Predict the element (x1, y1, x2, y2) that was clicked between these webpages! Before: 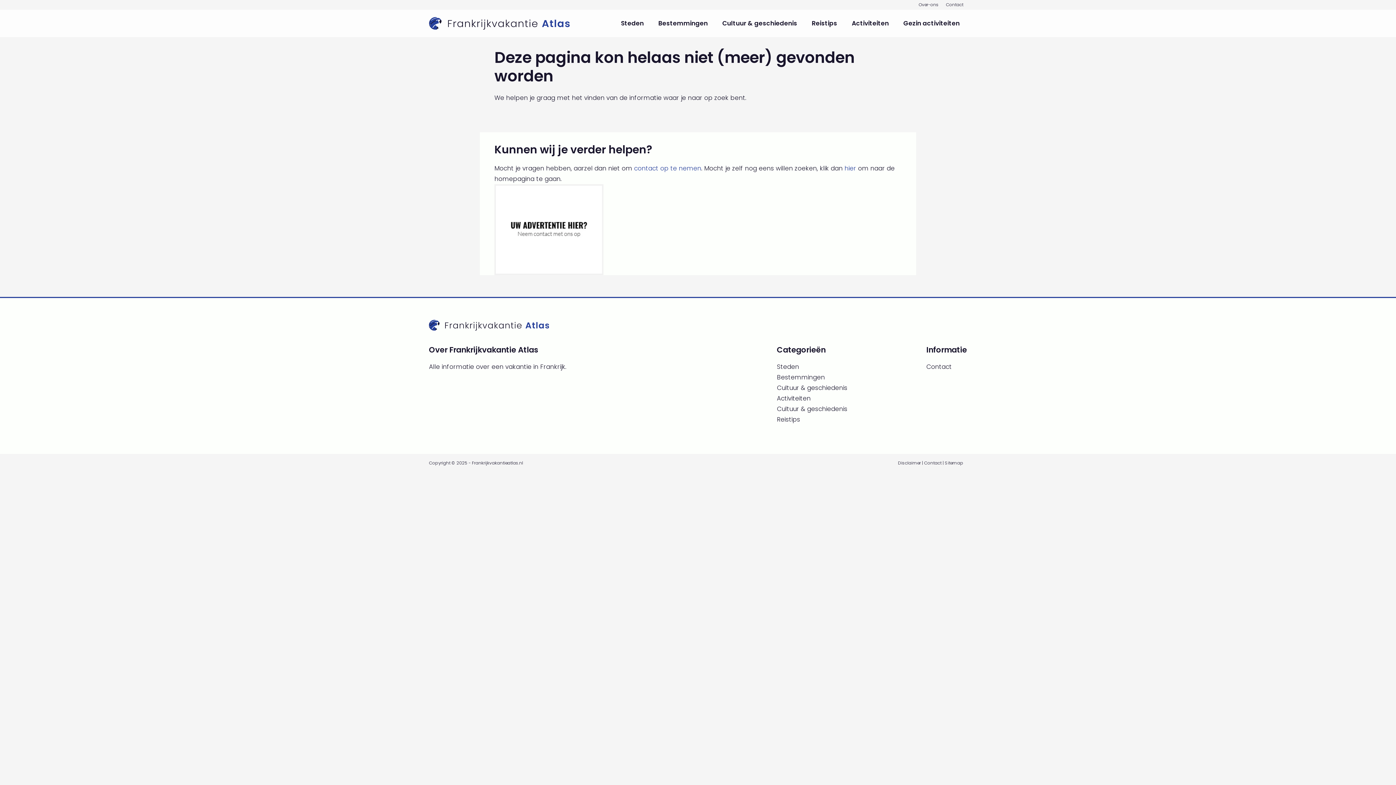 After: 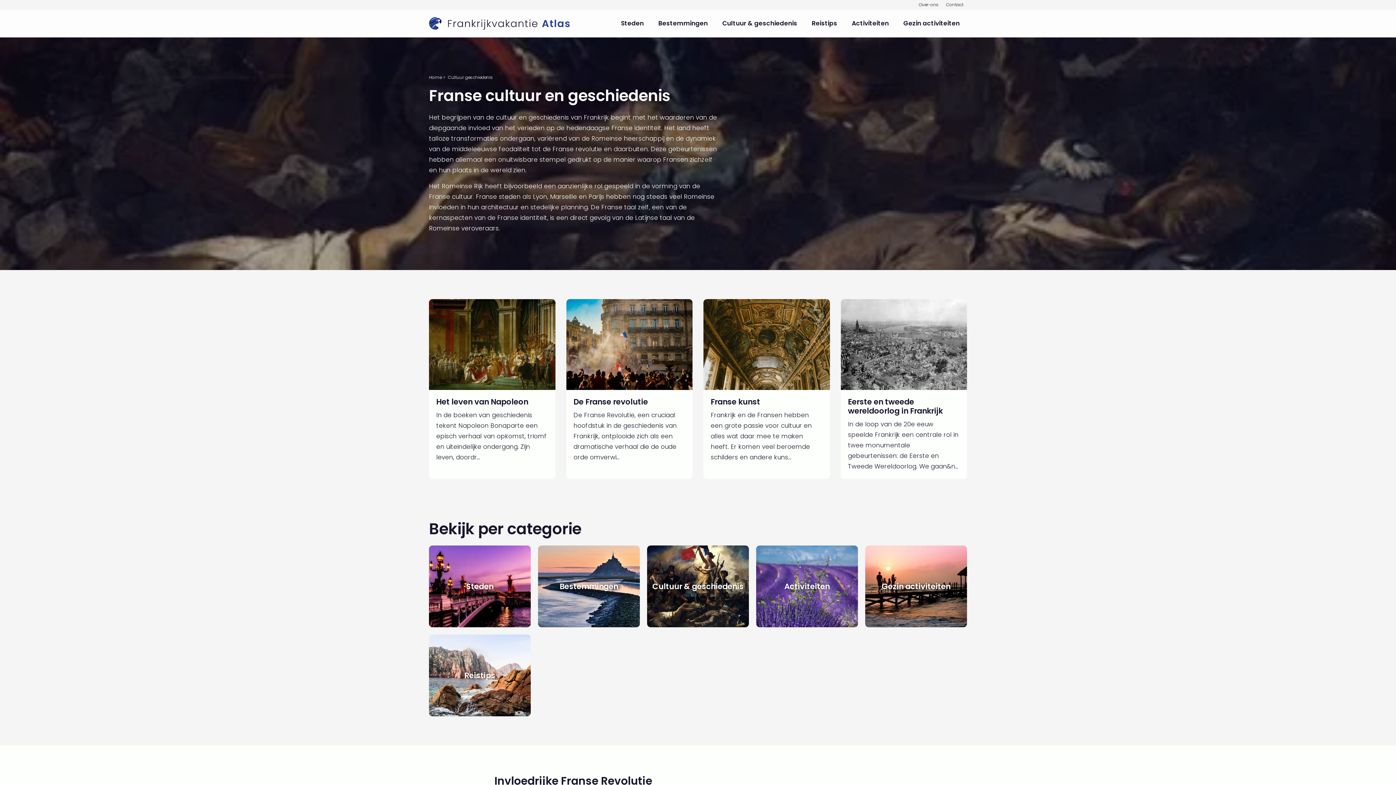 Action: bbox: (777, 404, 847, 413) label: Cultuur & geschiedenis